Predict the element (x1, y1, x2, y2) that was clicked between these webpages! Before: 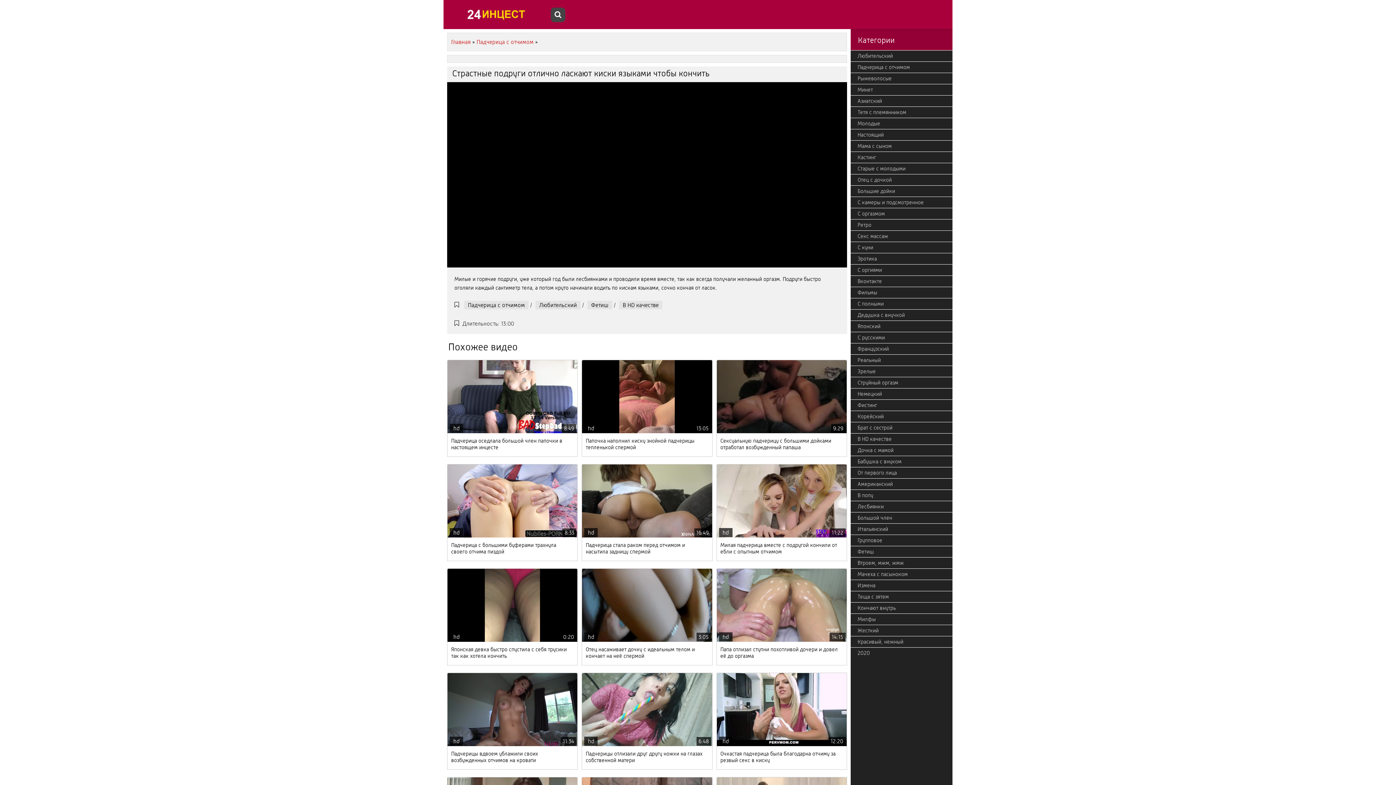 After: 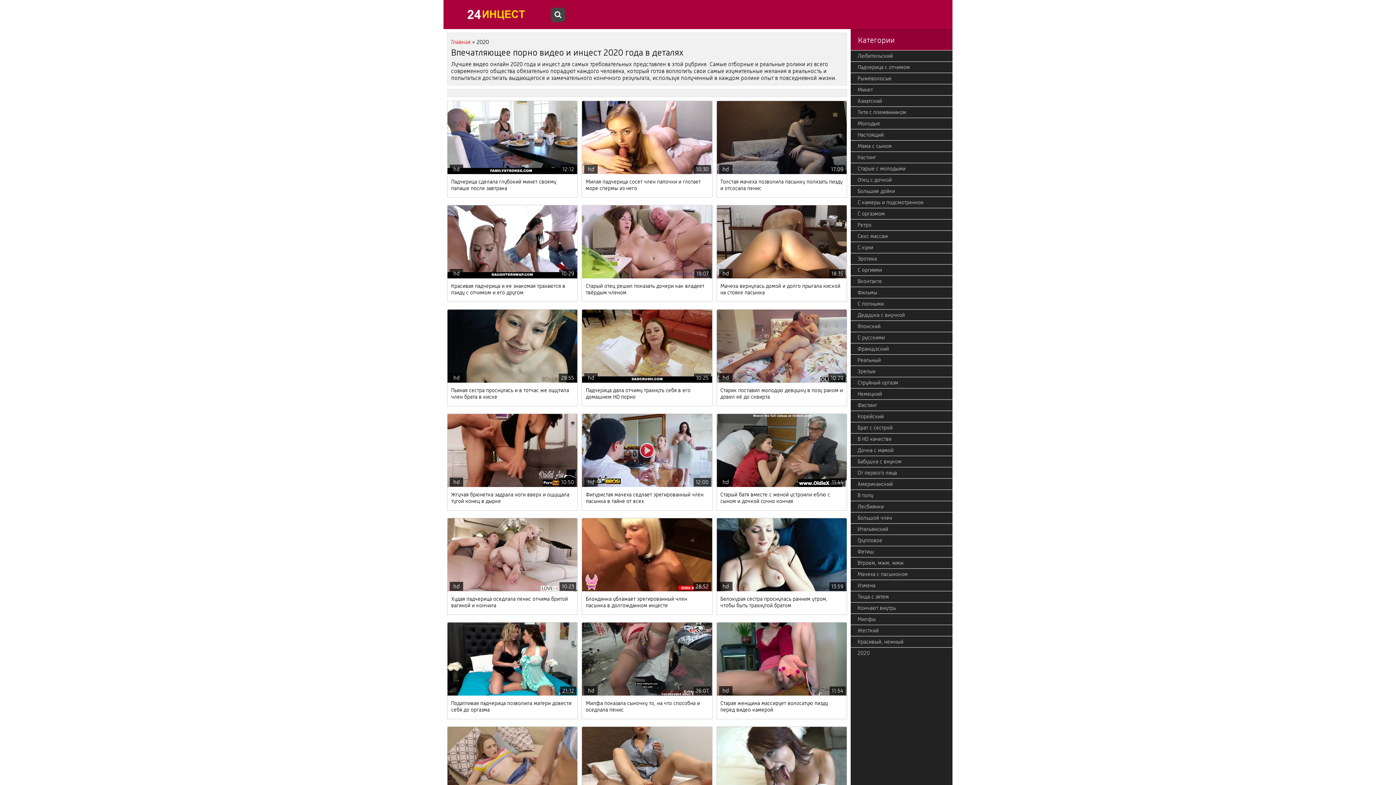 Action: bbox: (850, 647, 952, 658) label: 2020